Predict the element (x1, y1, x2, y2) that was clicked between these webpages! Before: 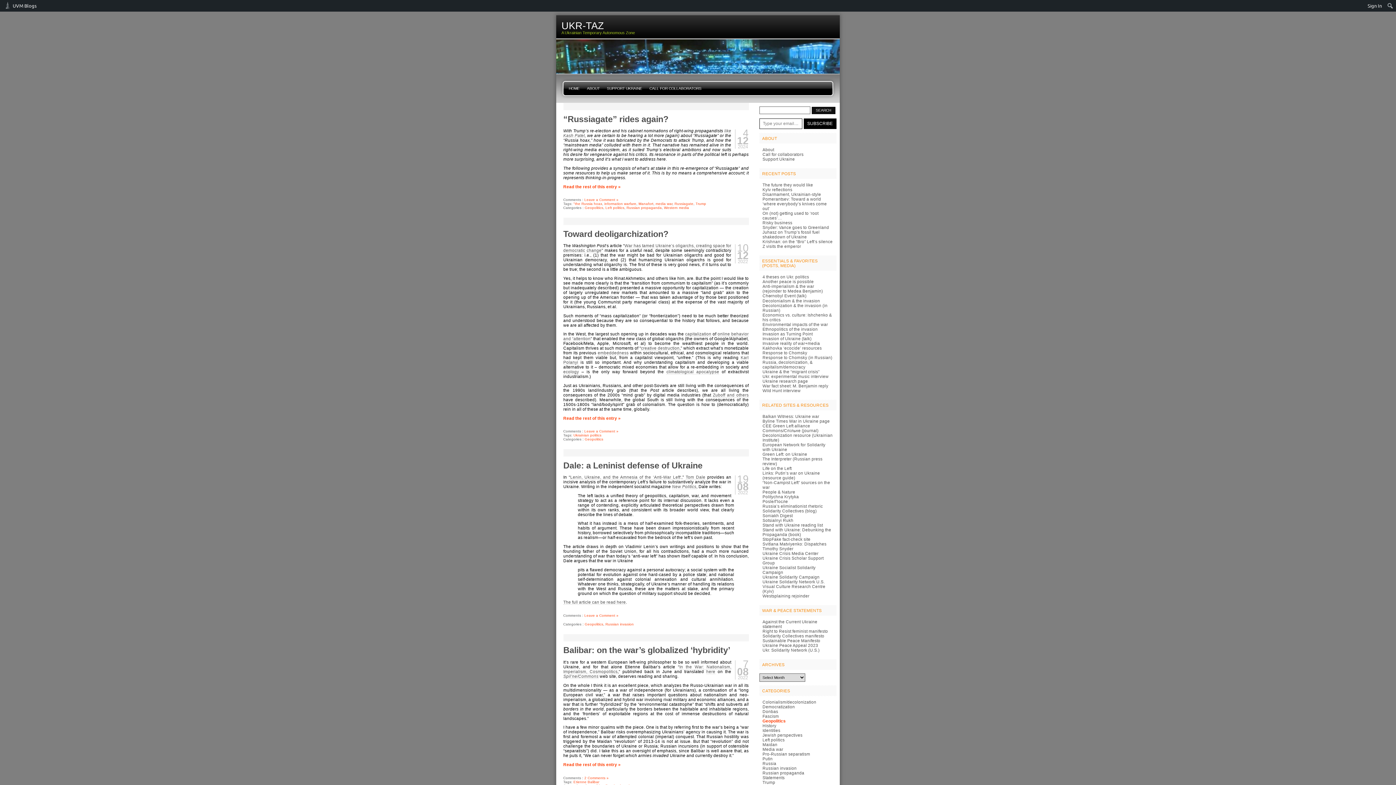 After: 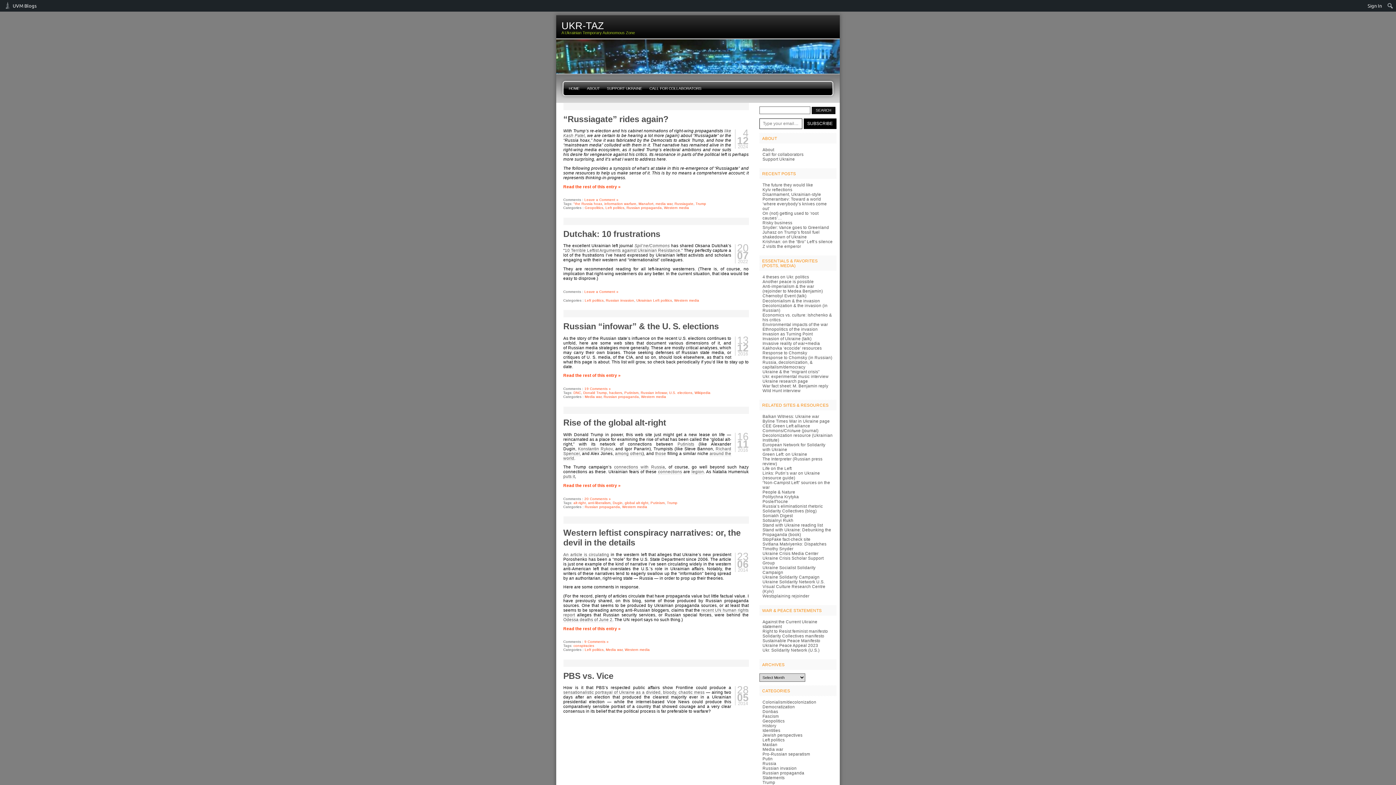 Action: label: Western media bbox: (664, 205, 689, 209)